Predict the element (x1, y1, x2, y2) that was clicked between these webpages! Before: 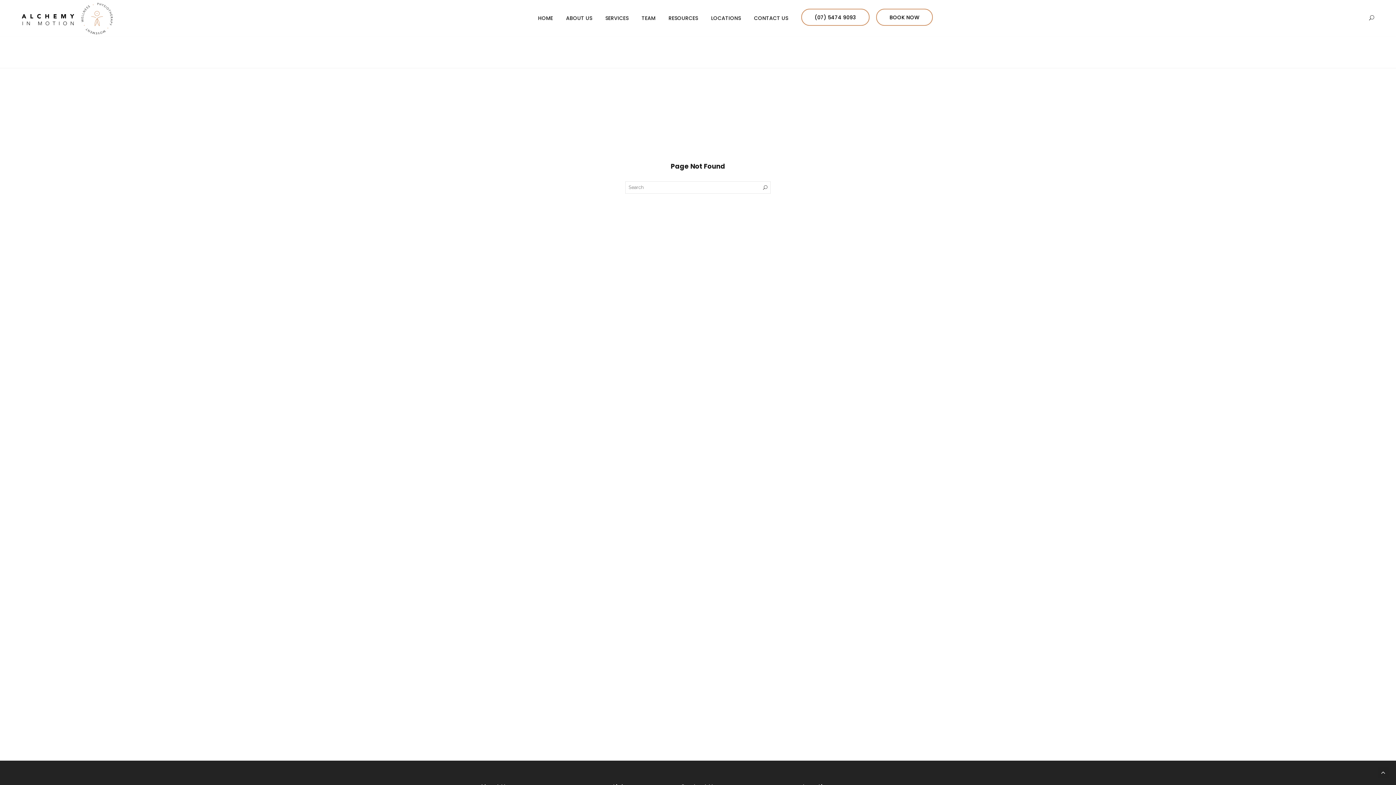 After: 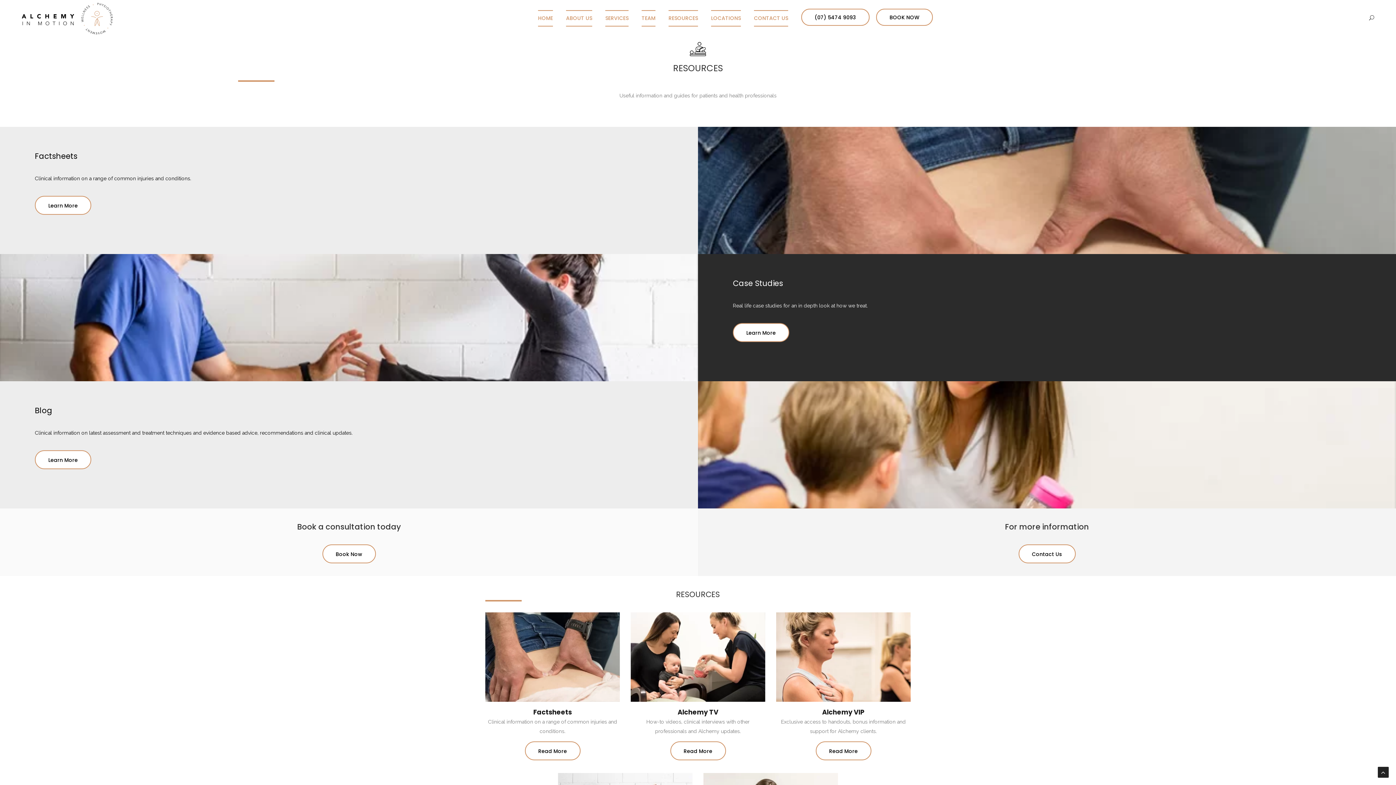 Action: bbox: (668, 10, 698, 25) label: RESOURCES